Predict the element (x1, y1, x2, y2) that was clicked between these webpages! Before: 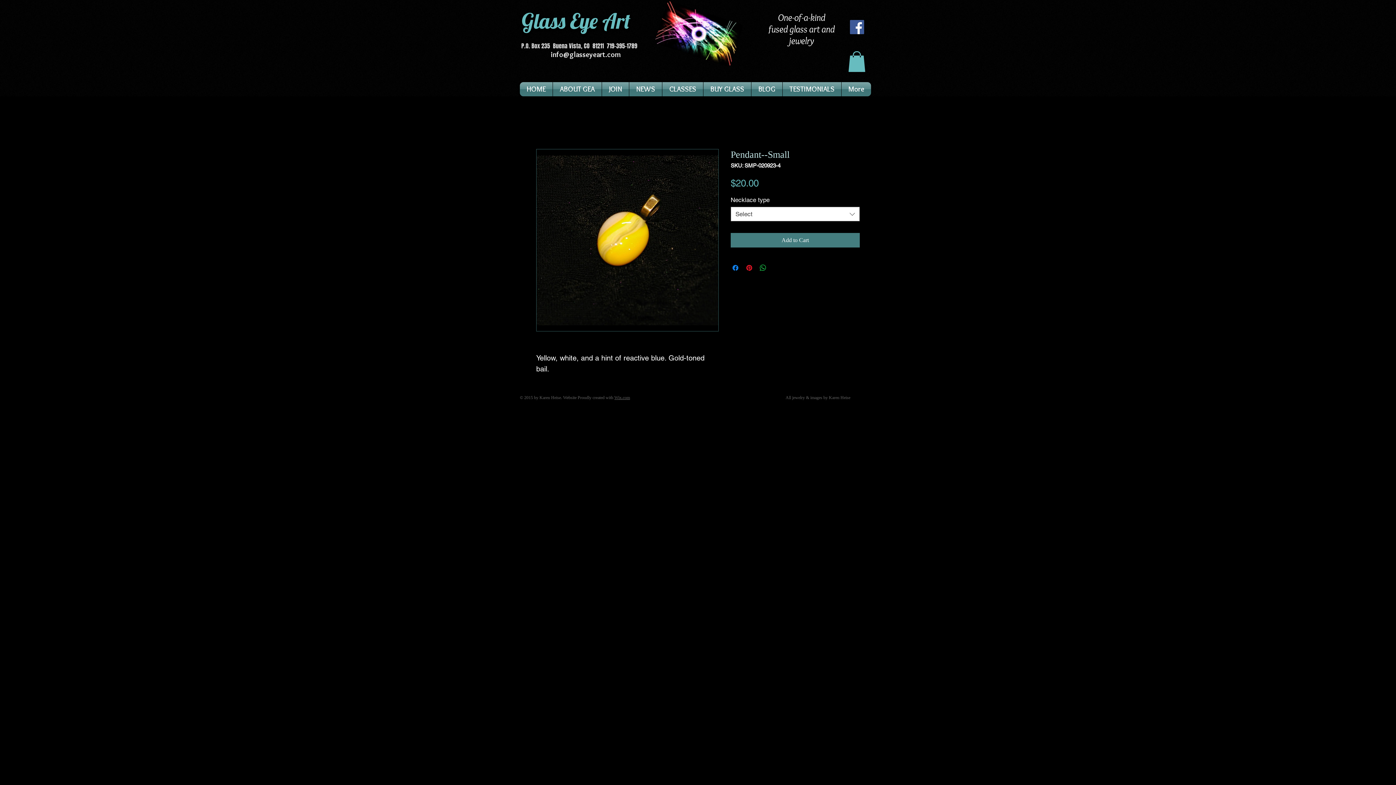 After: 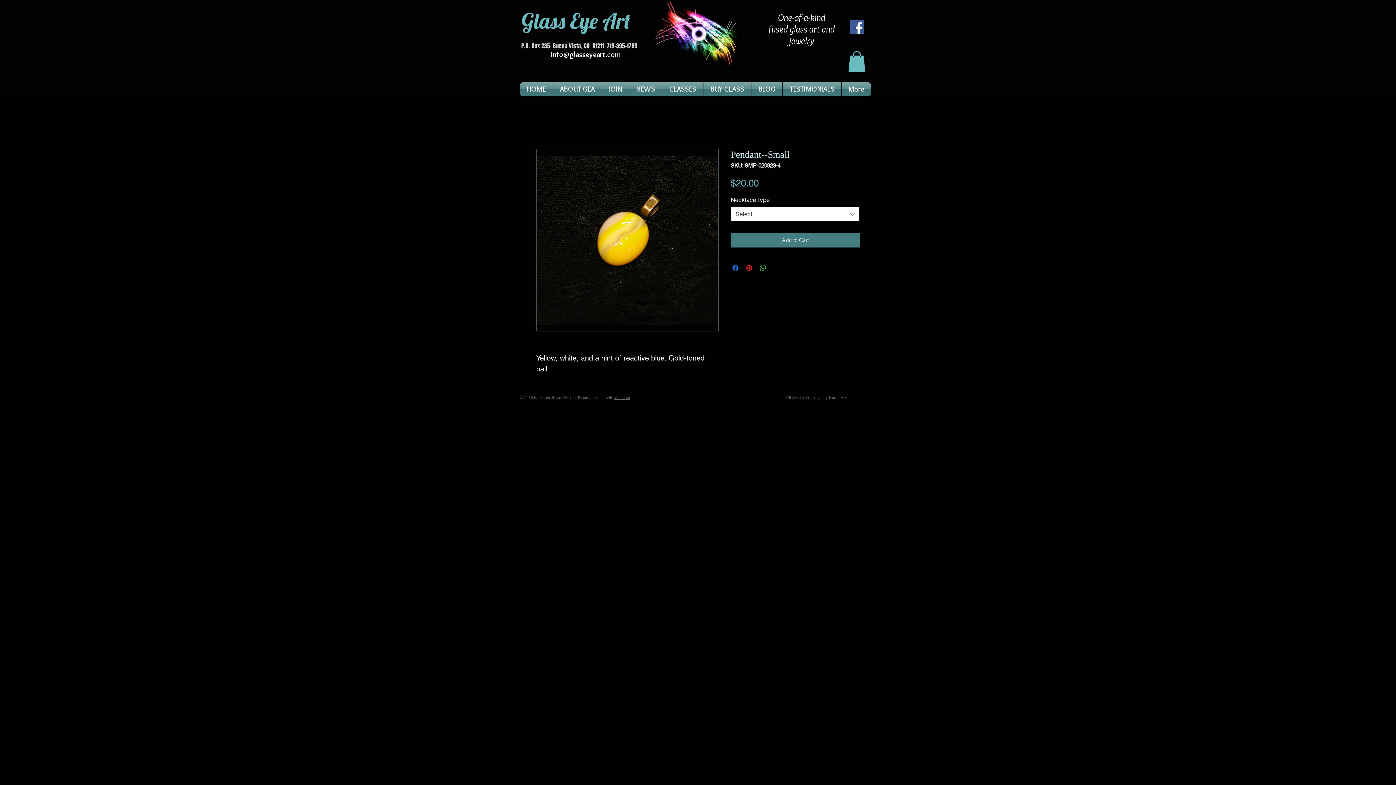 Action: bbox: (730, 207, 860, 221) label: Select